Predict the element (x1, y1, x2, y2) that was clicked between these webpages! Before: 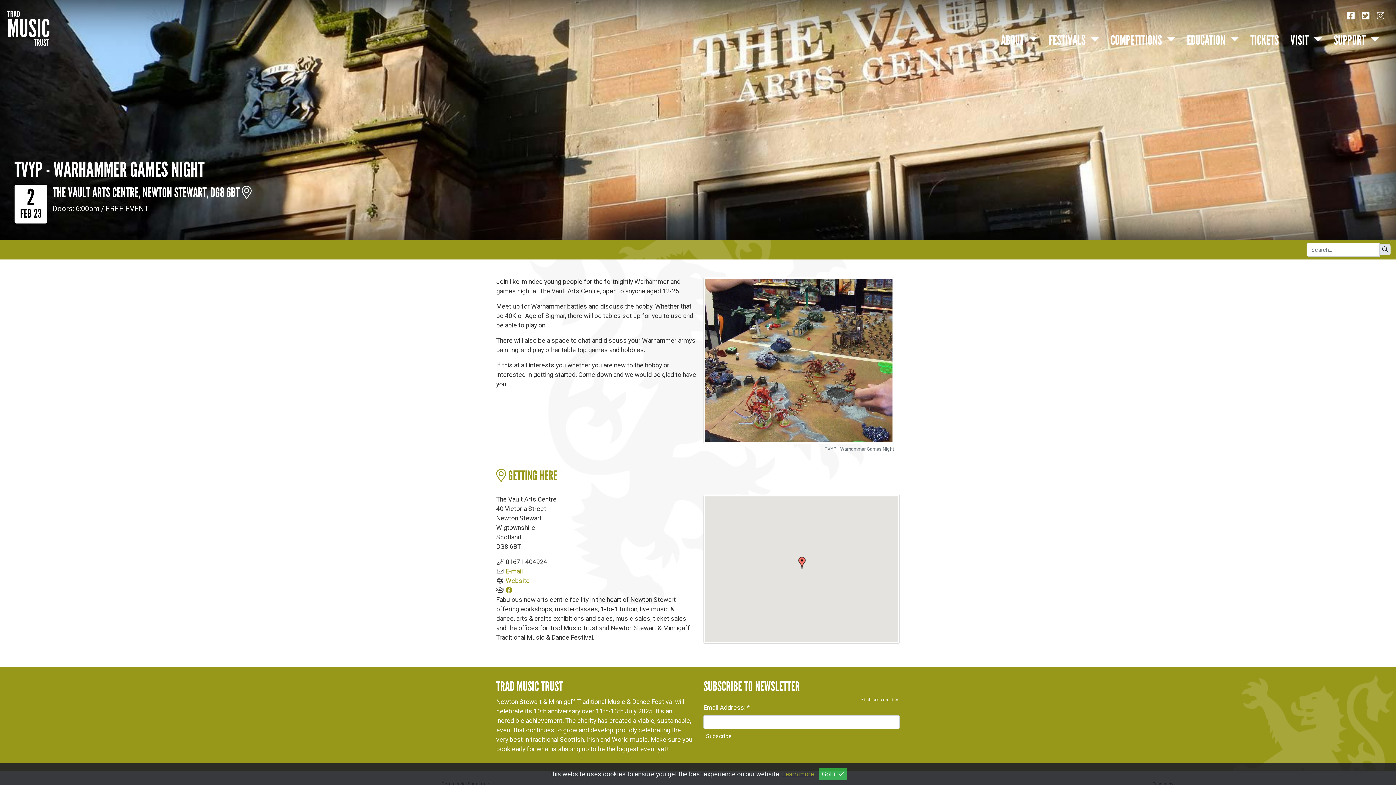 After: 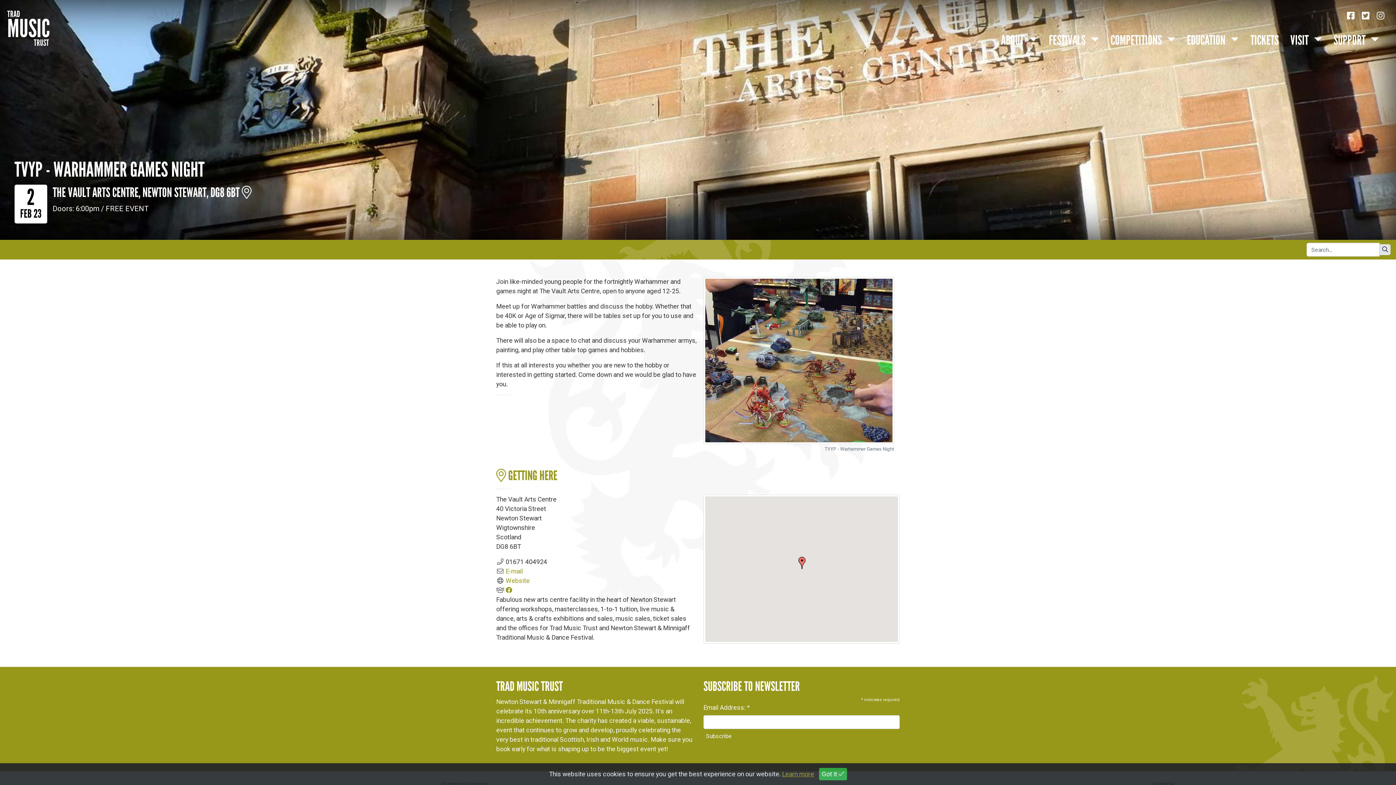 Action: label:   bbox: (496, 459, 497, 466)